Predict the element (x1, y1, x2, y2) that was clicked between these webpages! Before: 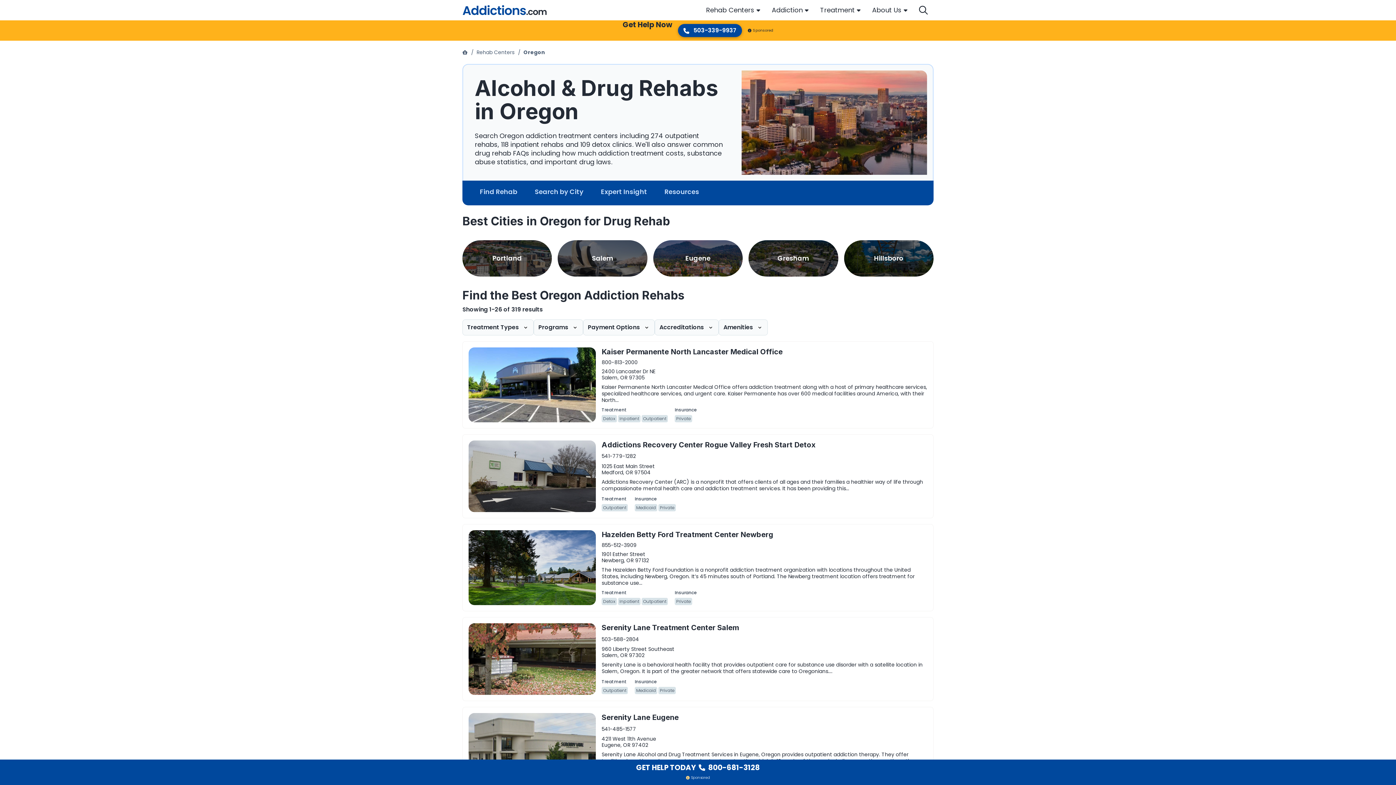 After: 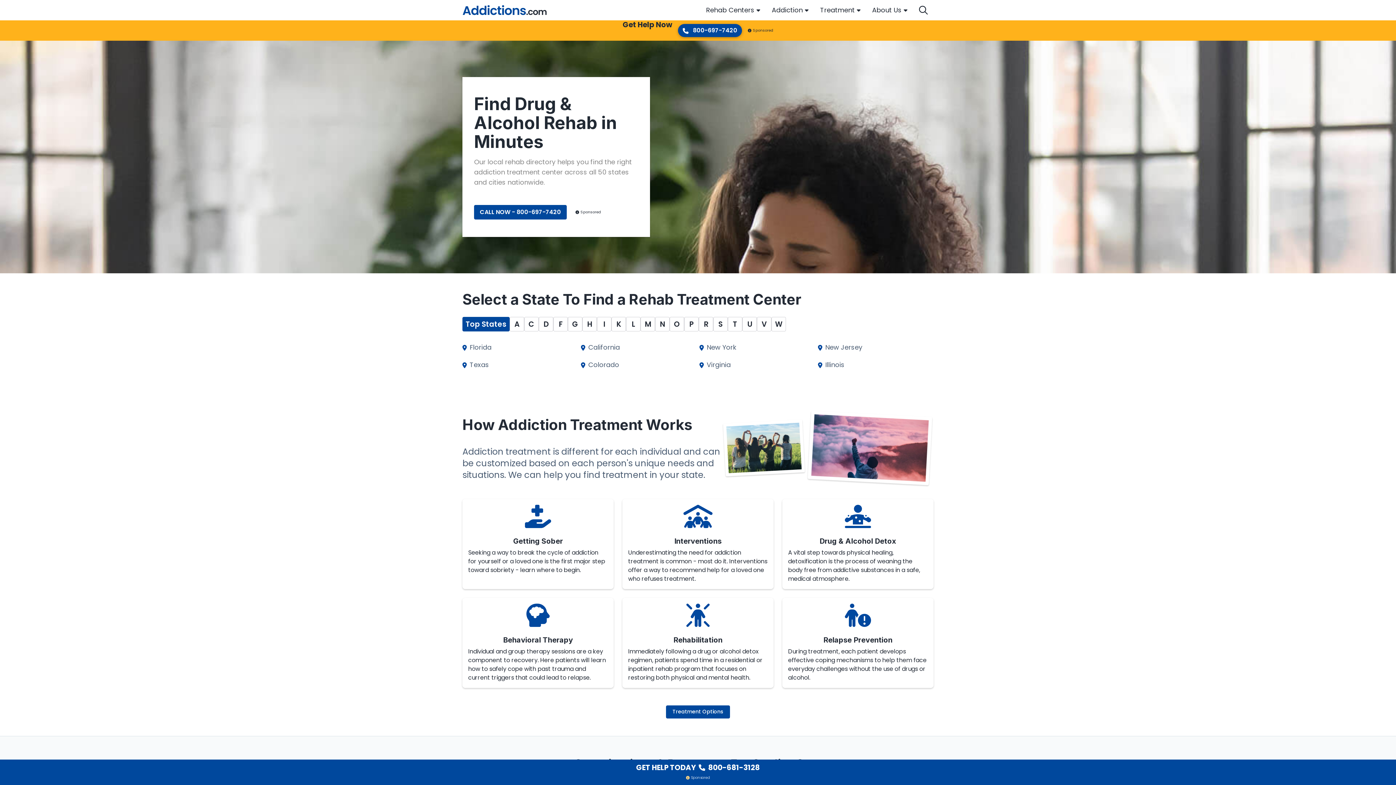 Action: bbox: (462, 48, 469, 56) label: Addictions.com 